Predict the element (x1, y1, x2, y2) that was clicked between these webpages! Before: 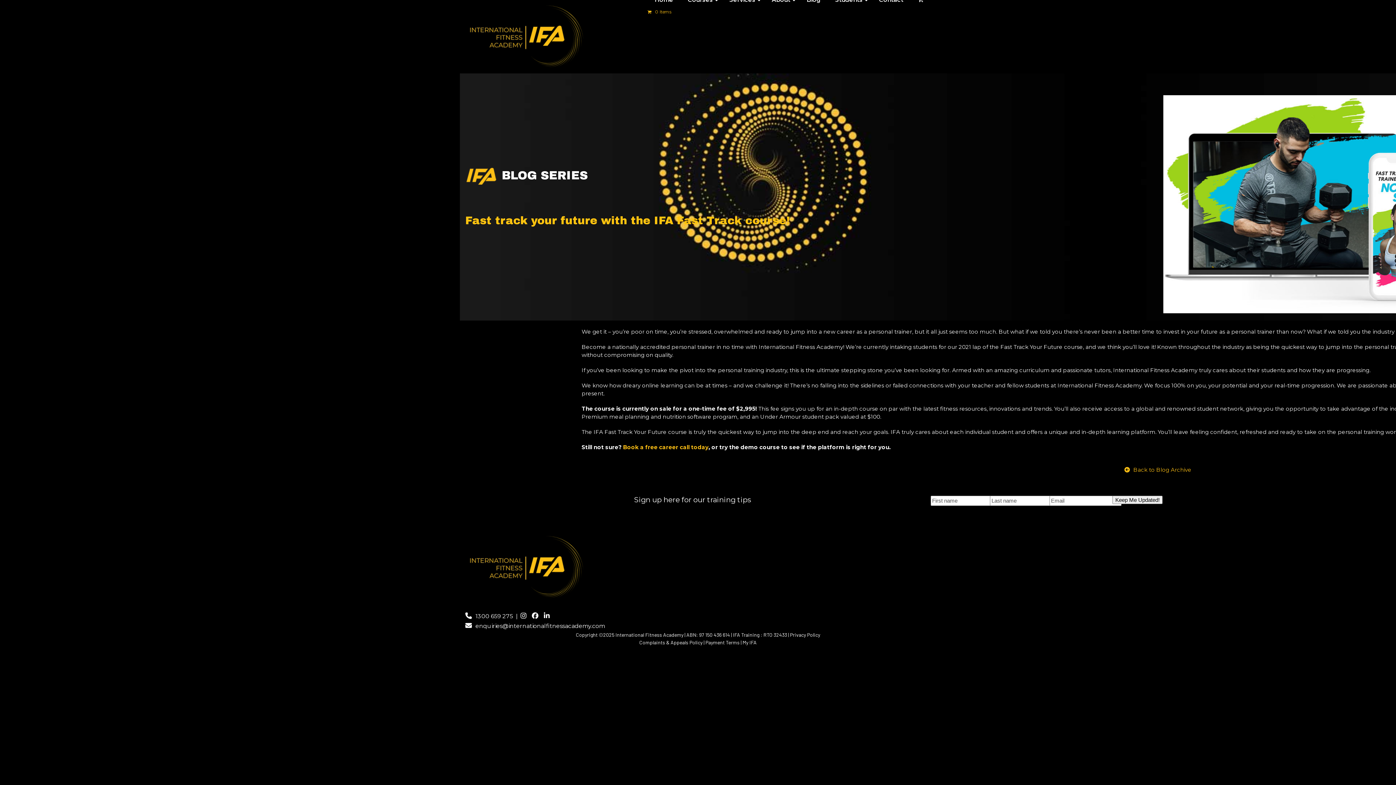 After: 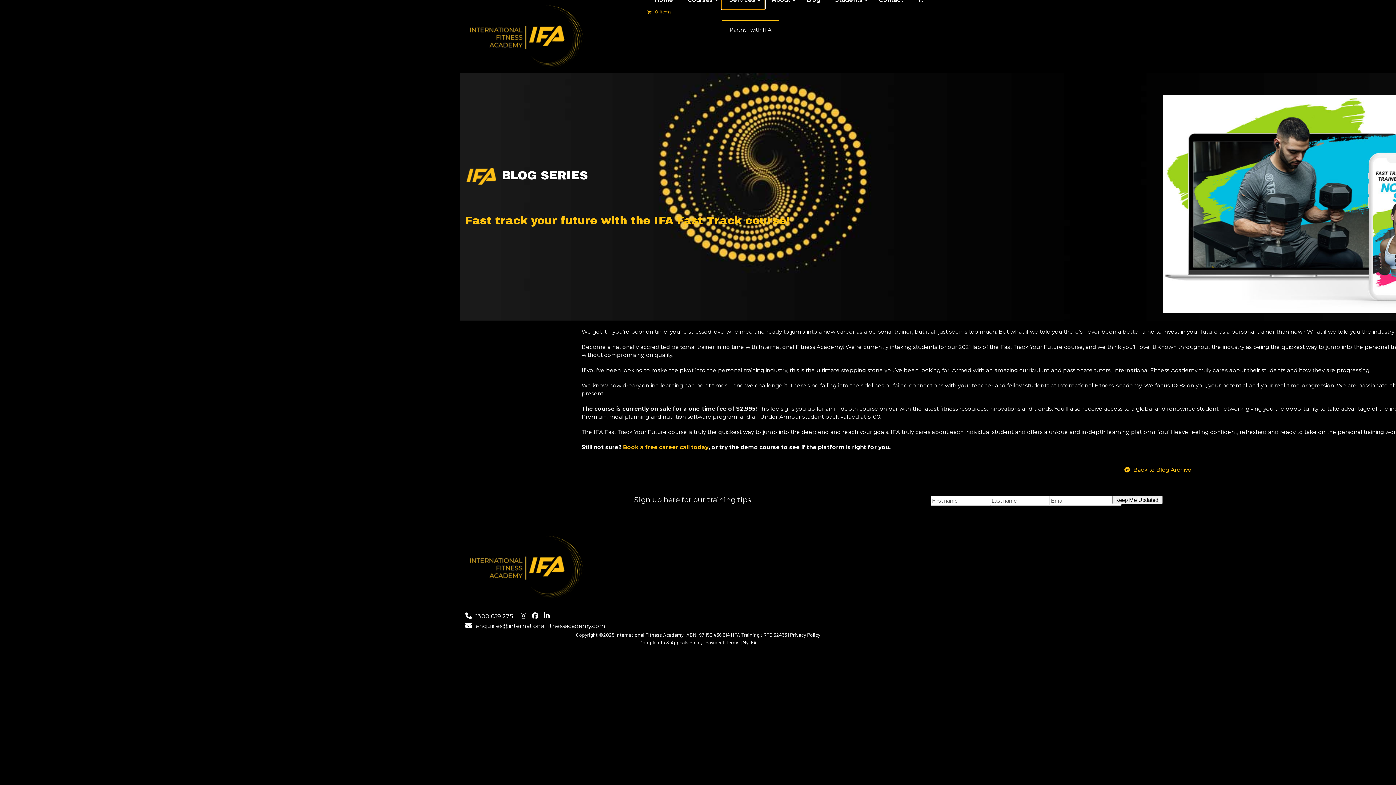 Action: label: Services bbox: (722, -9, 764, 9)